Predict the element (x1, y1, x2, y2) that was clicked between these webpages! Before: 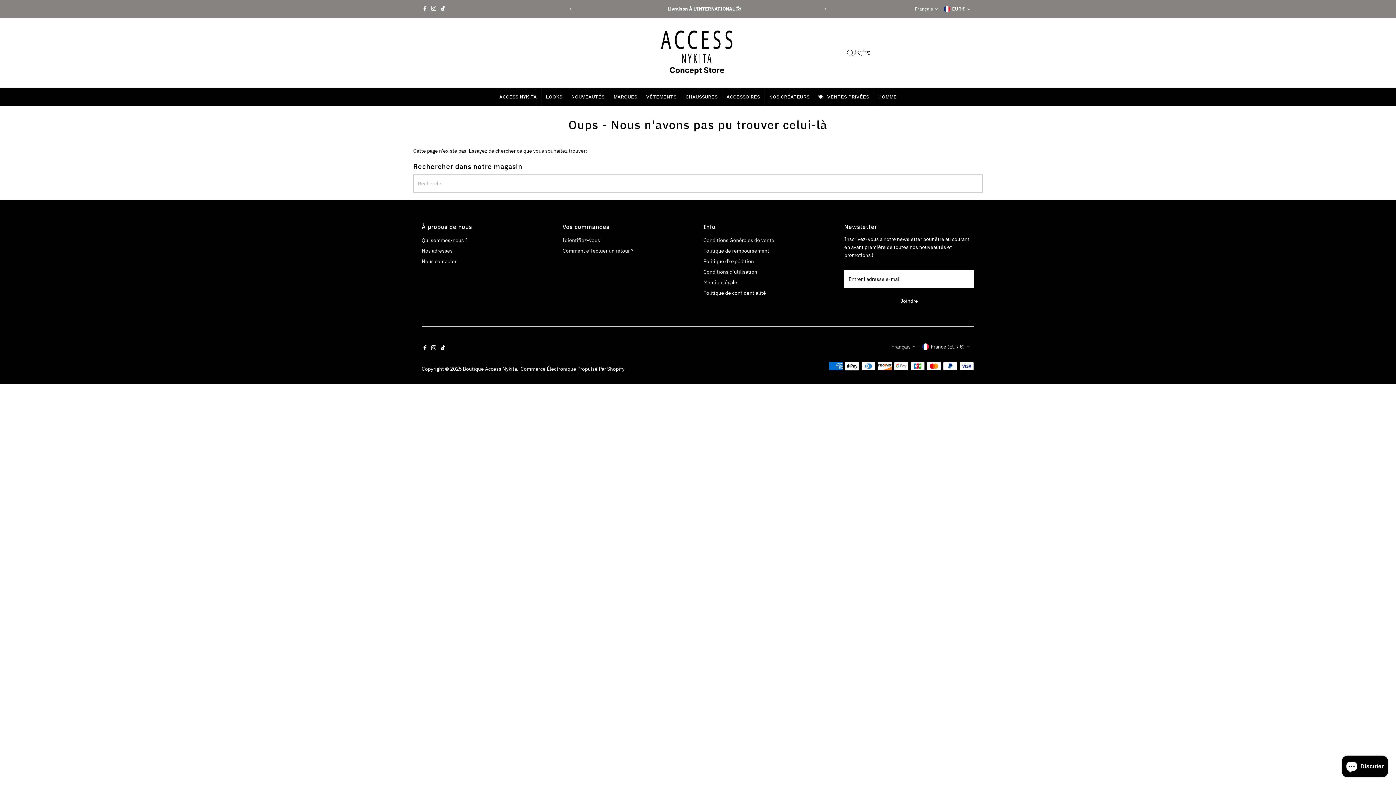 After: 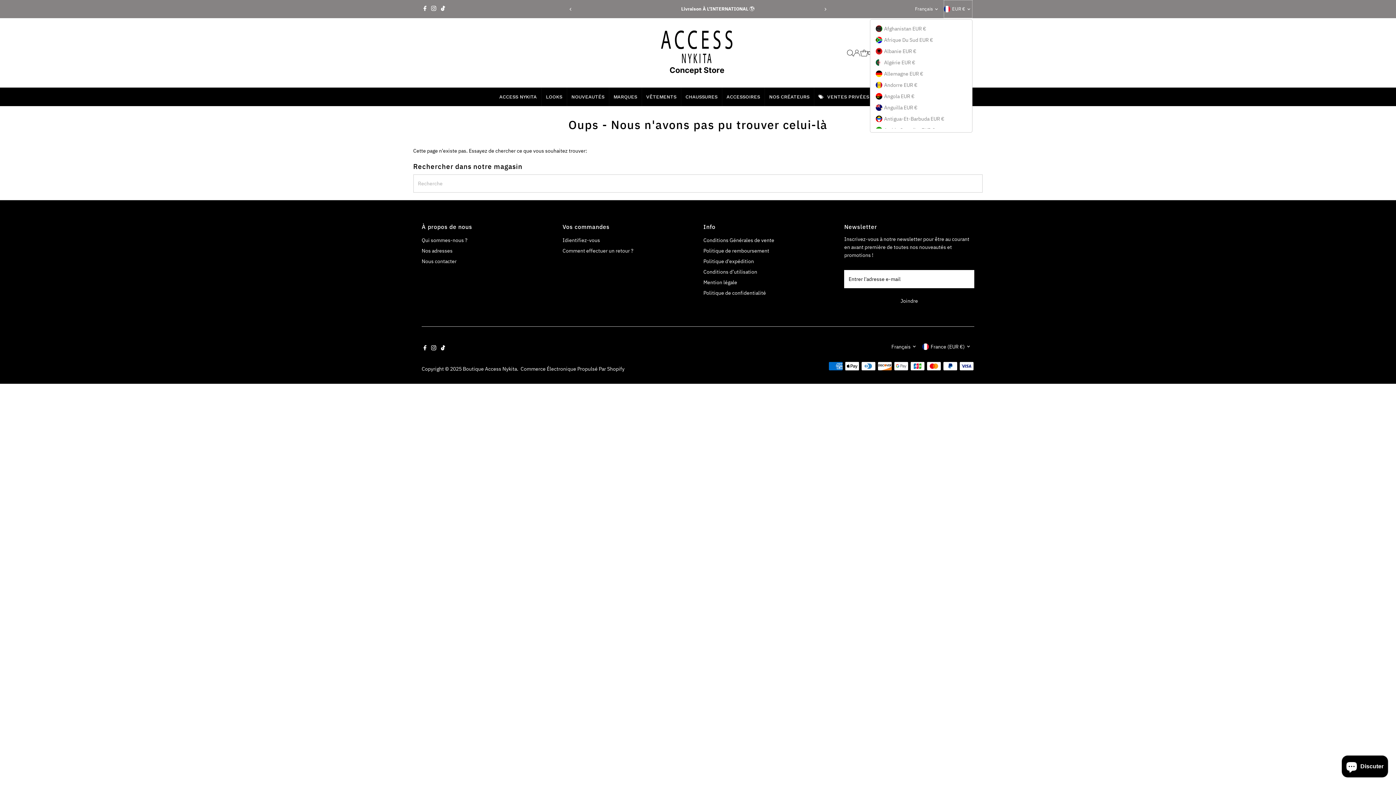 Action: bbox: (943, 0, 972, 18) label: EUR €